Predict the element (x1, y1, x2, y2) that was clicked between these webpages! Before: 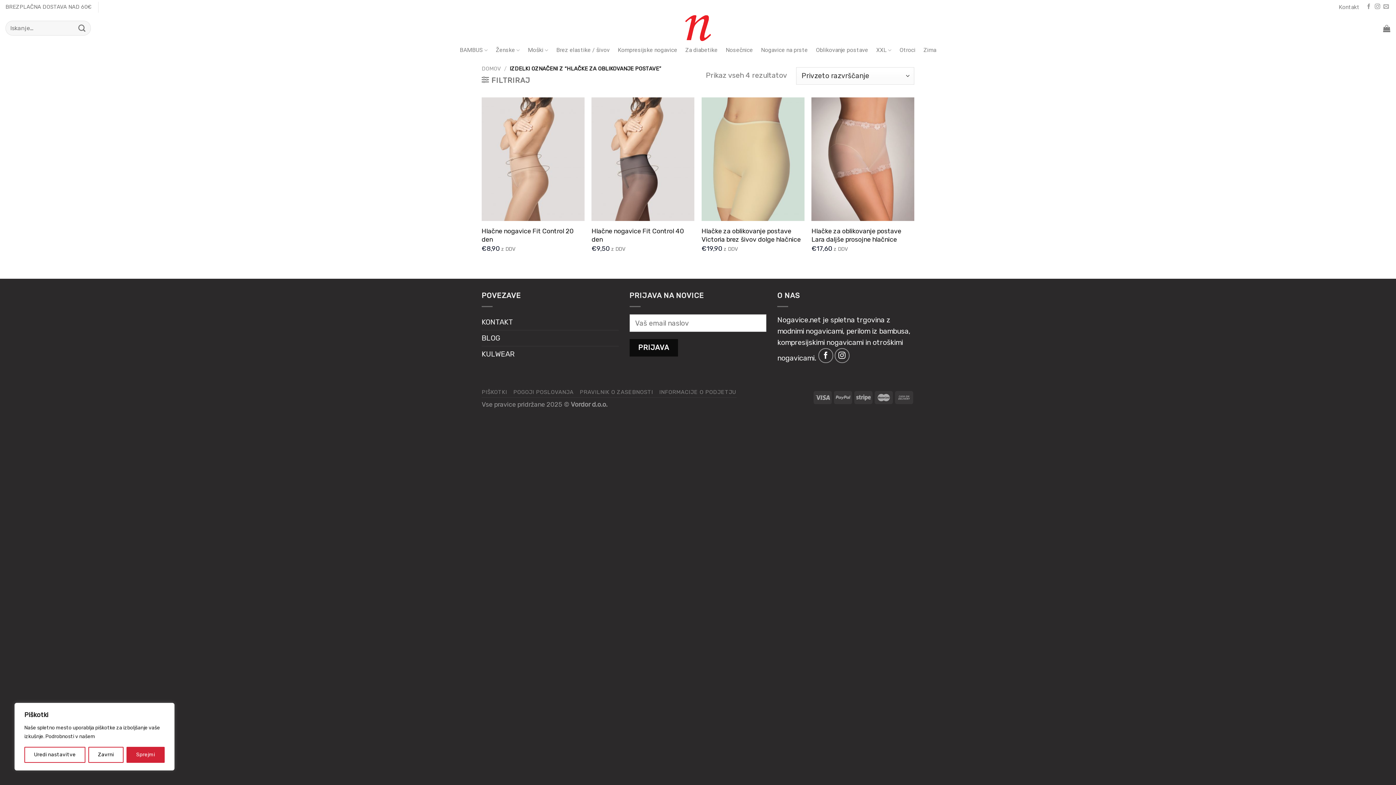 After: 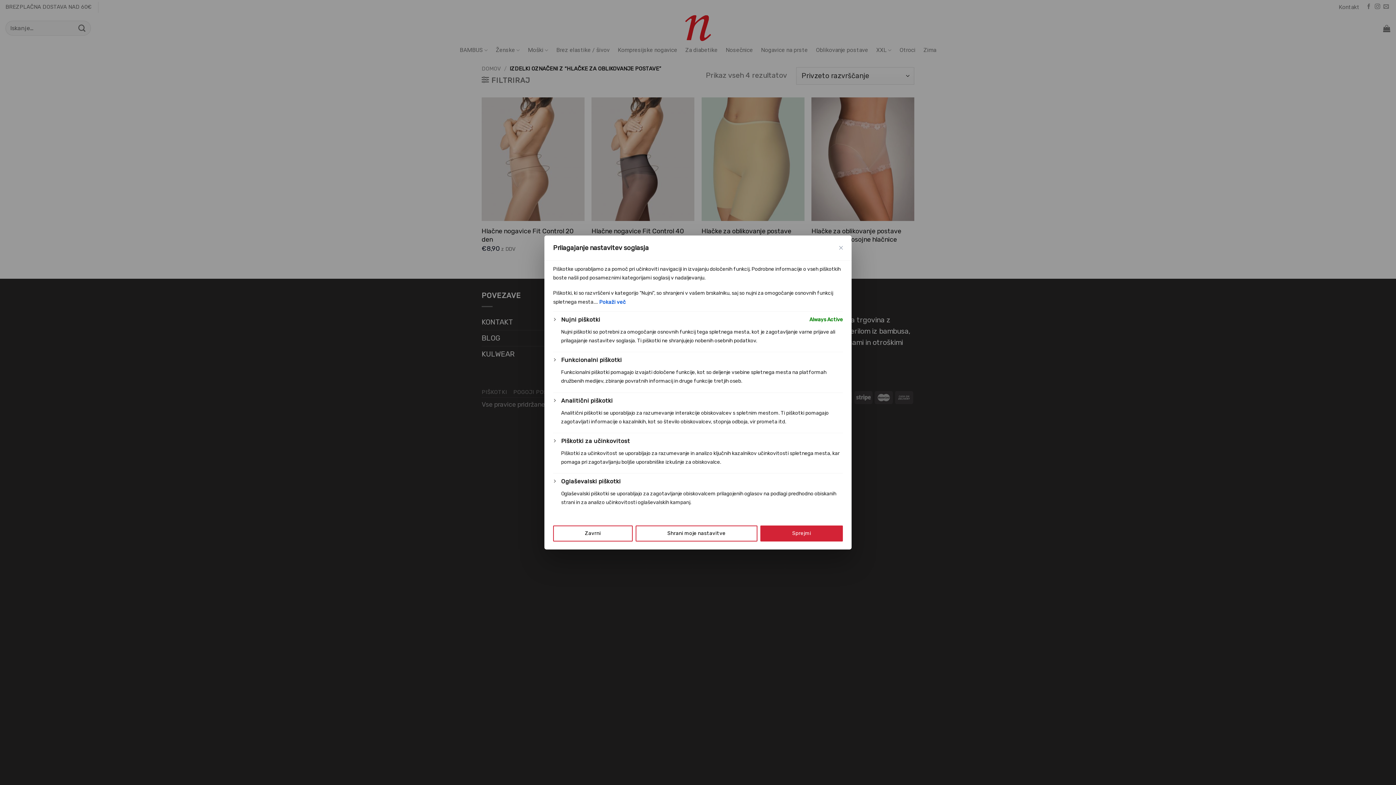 Action: label: Uredi nastavitve bbox: (24, 747, 85, 763)